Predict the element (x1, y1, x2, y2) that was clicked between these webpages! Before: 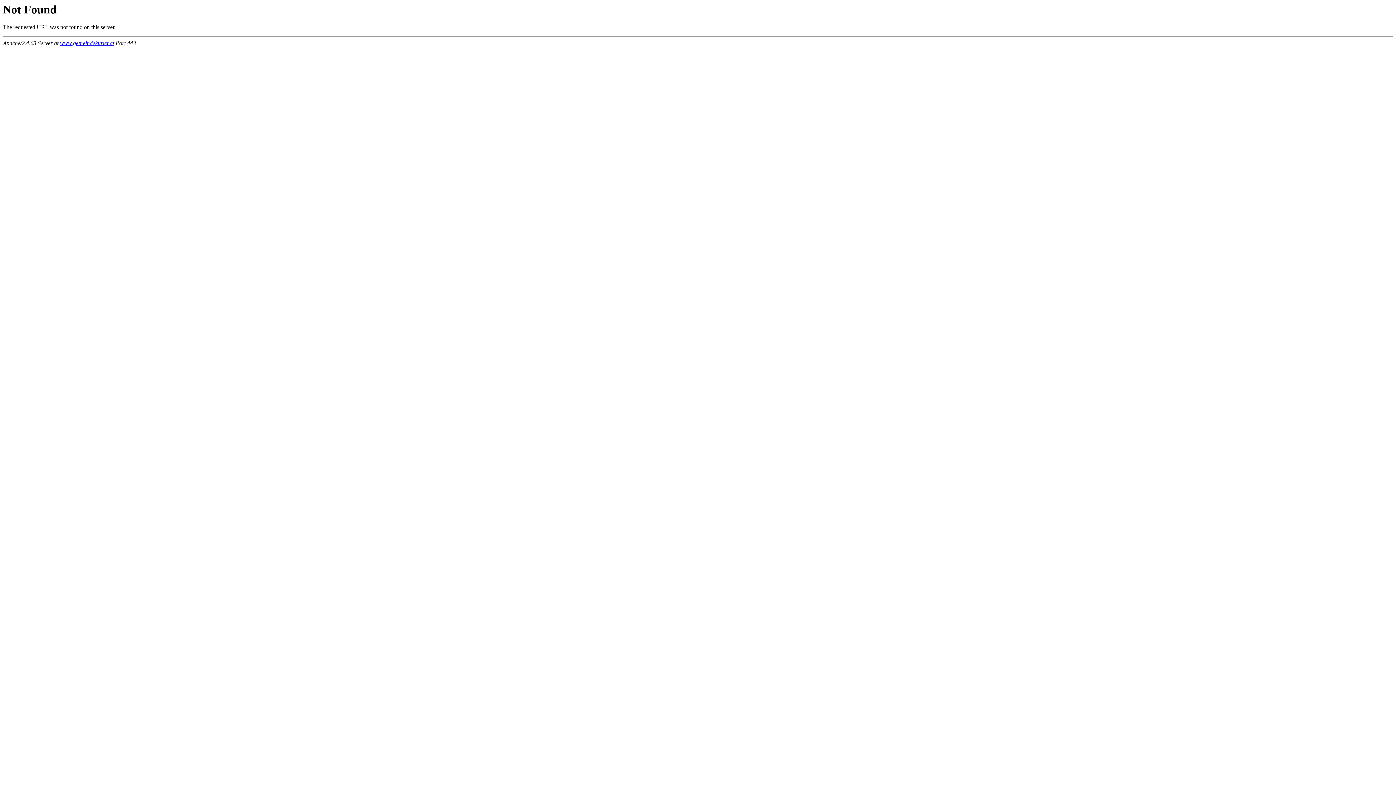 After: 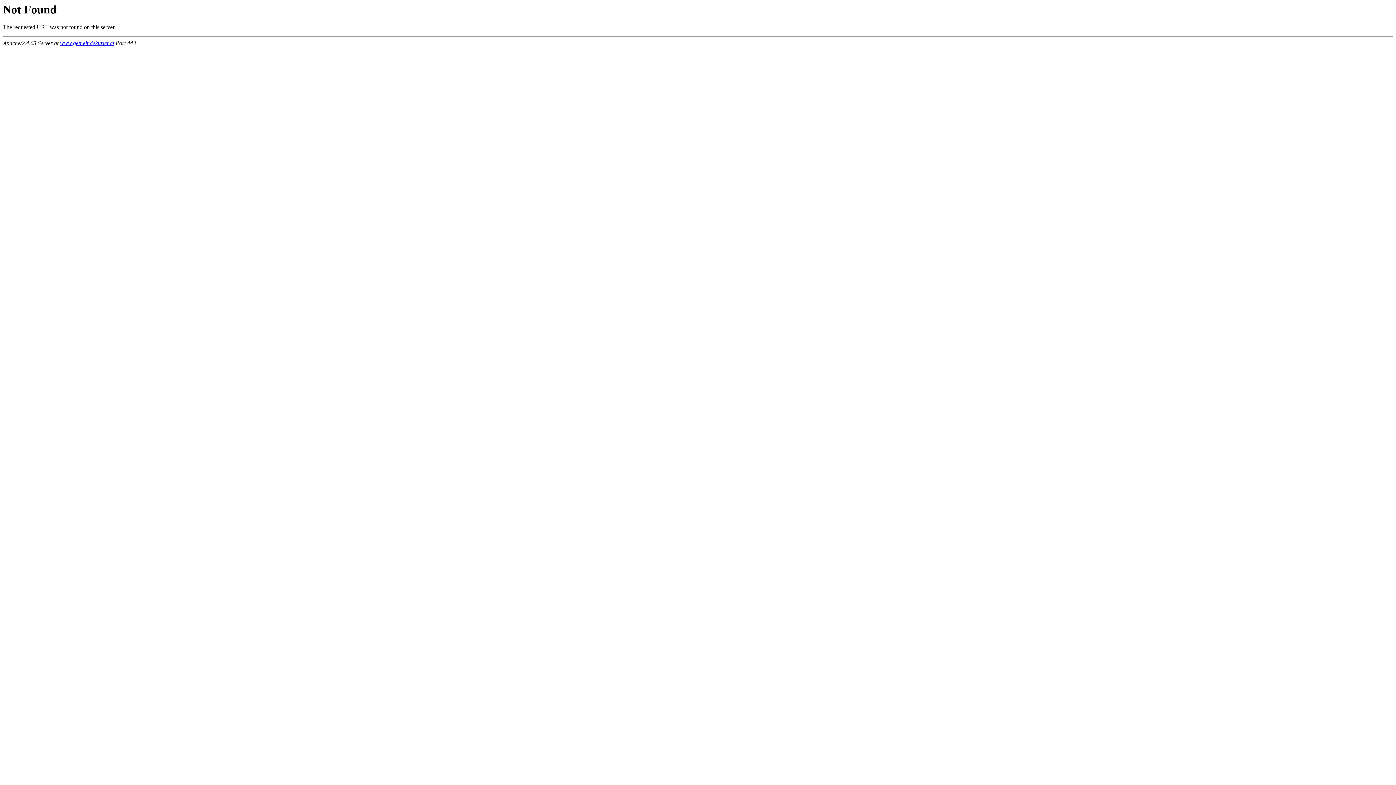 Action: label: www.gemeindekurier.at bbox: (60, 40, 114, 46)